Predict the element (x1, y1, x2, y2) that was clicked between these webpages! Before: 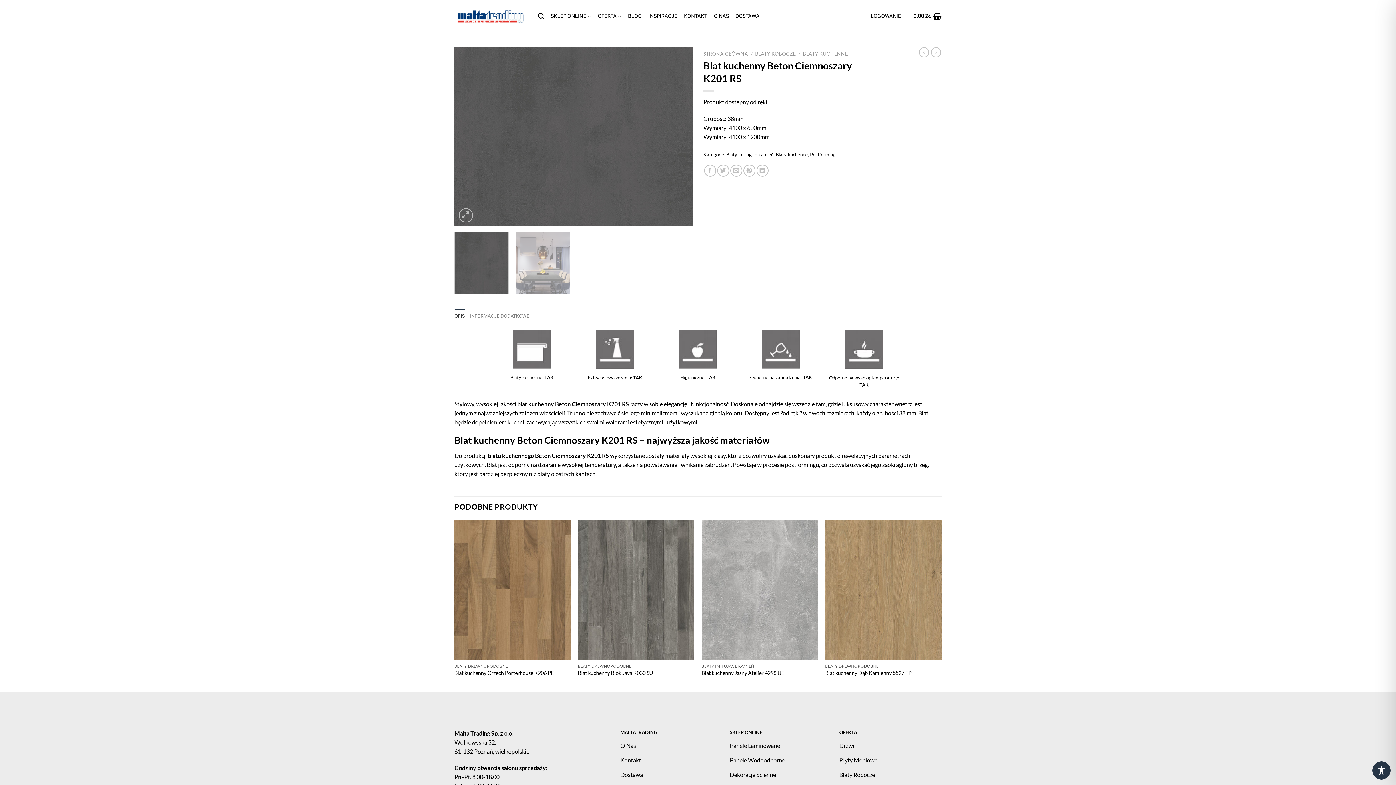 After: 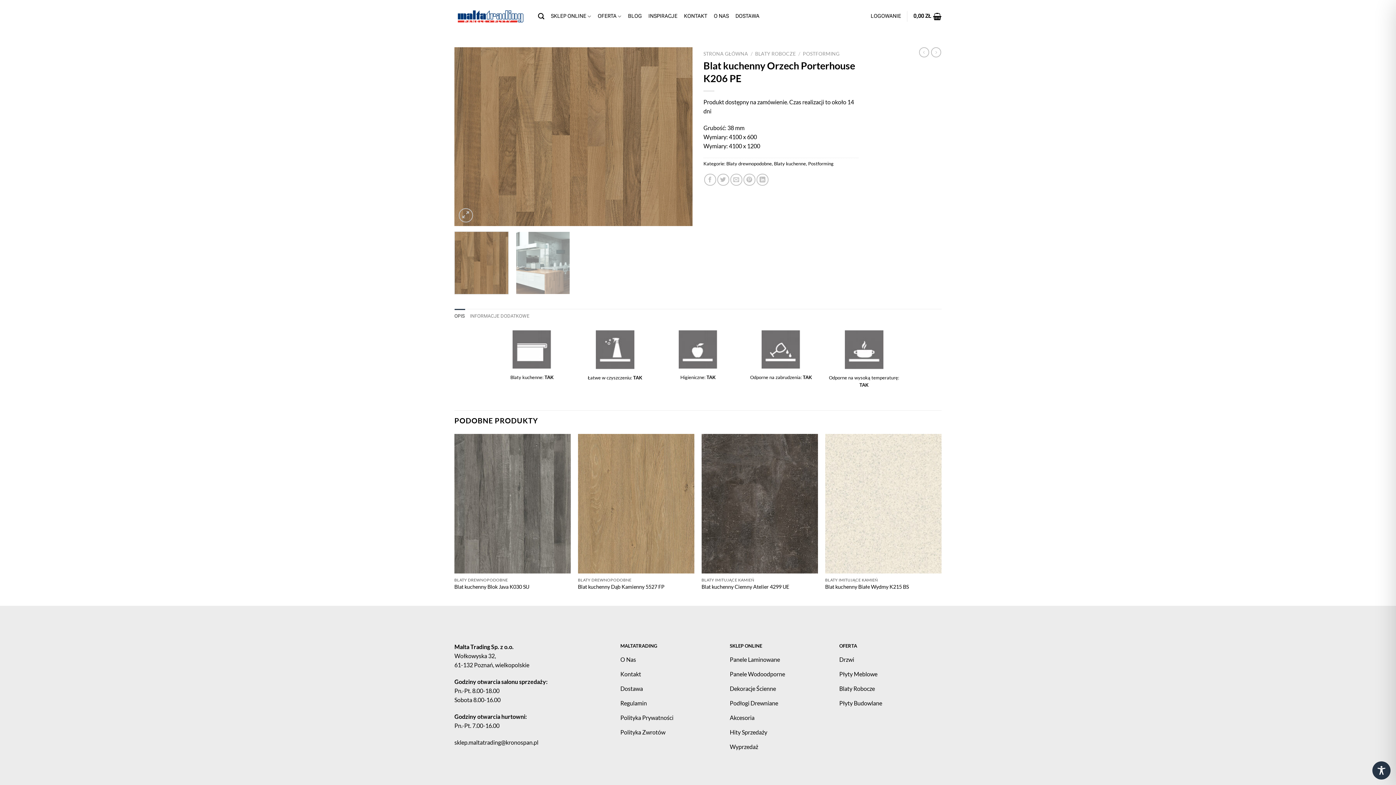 Action: bbox: (454, 670, 554, 676) label: Blat kuchenny Orzech Porterhouse K206 PE